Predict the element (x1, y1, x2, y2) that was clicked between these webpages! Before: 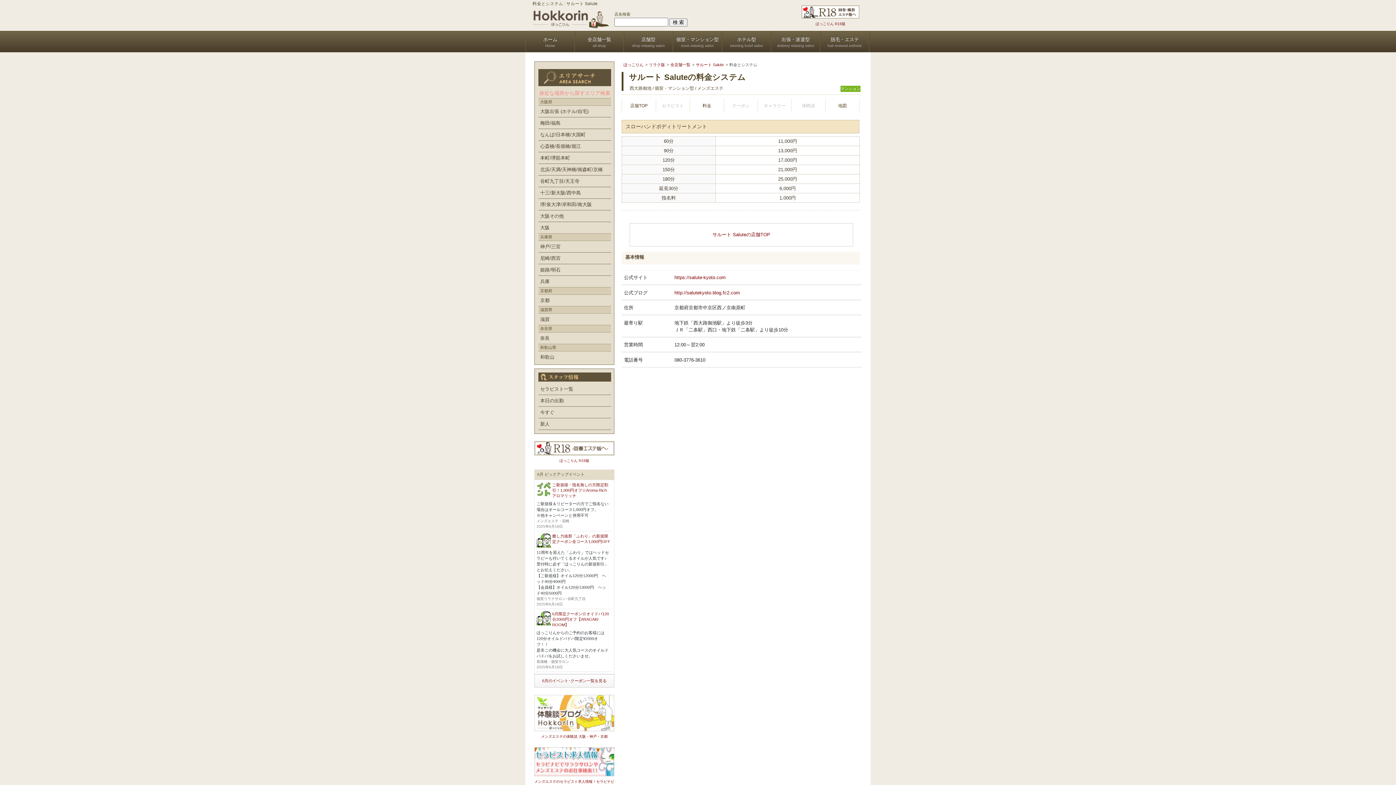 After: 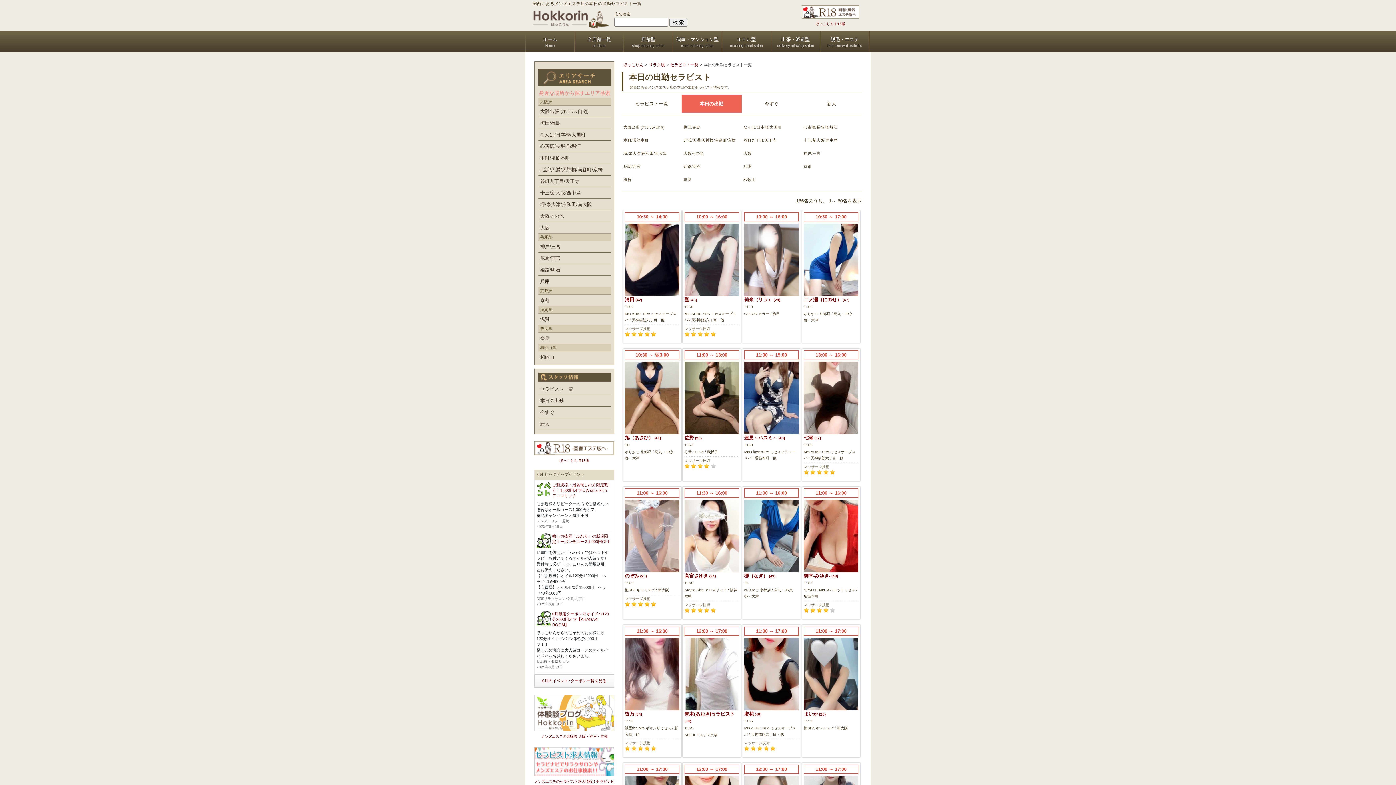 Action: label: 本日の出勤 bbox: (538, 396, 611, 405)